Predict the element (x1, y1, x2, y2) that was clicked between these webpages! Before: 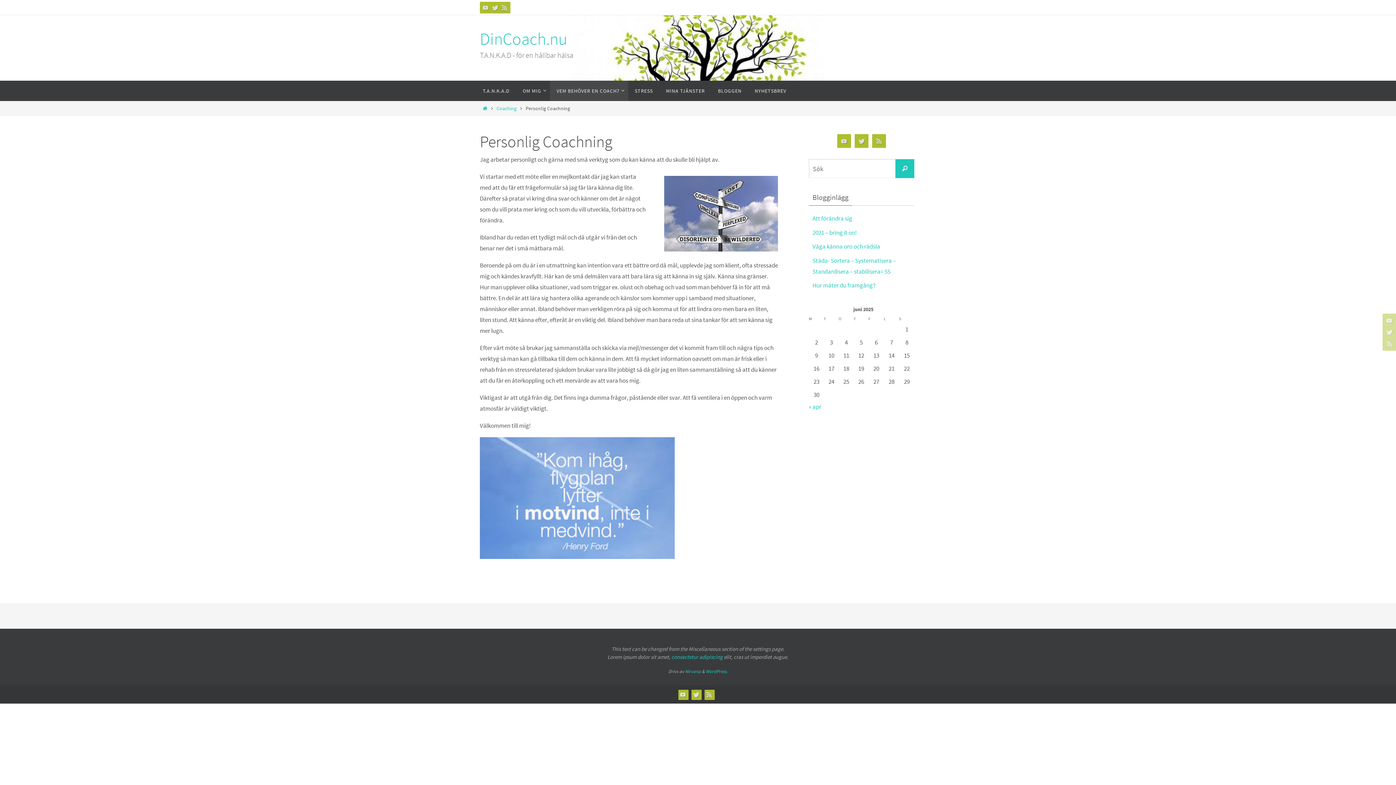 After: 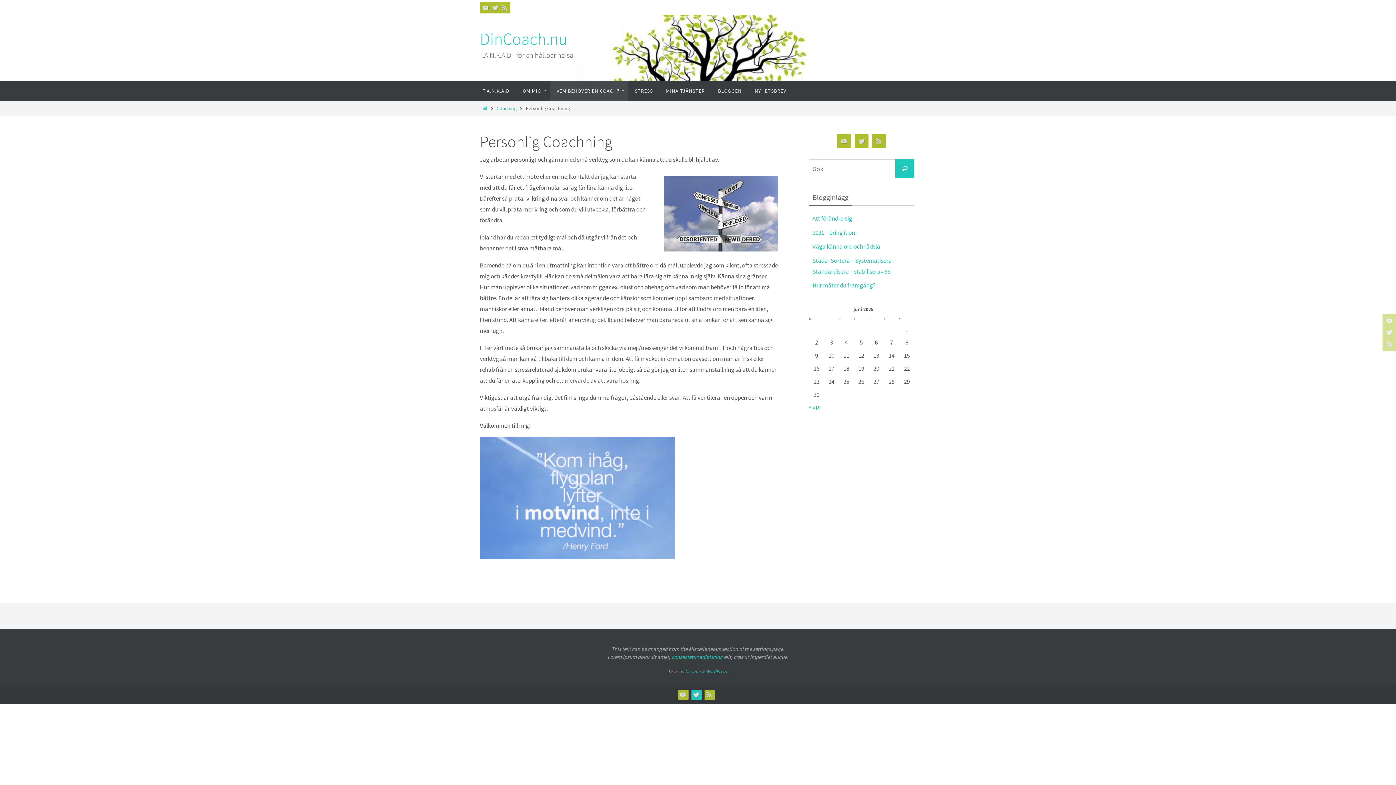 Action: bbox: (691, 690, 701, 699)